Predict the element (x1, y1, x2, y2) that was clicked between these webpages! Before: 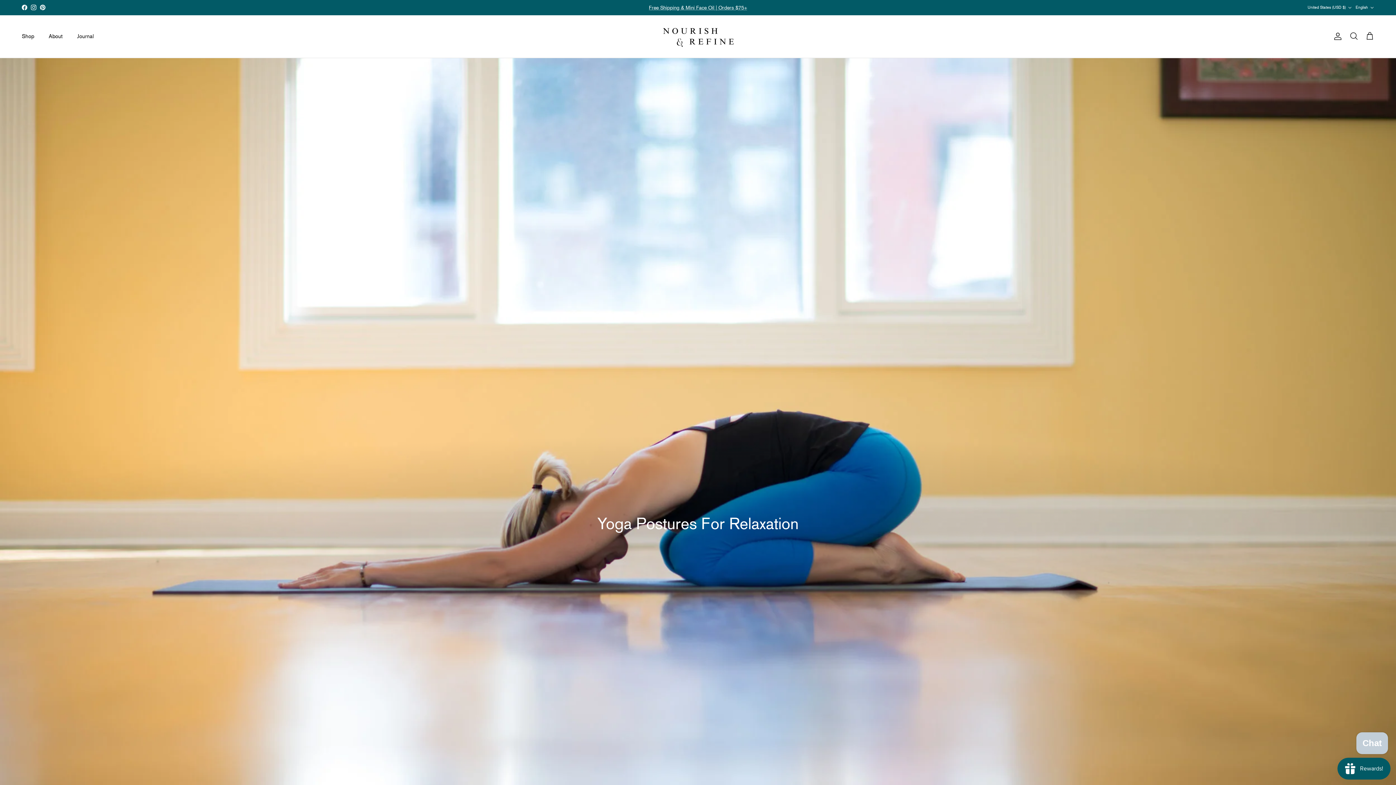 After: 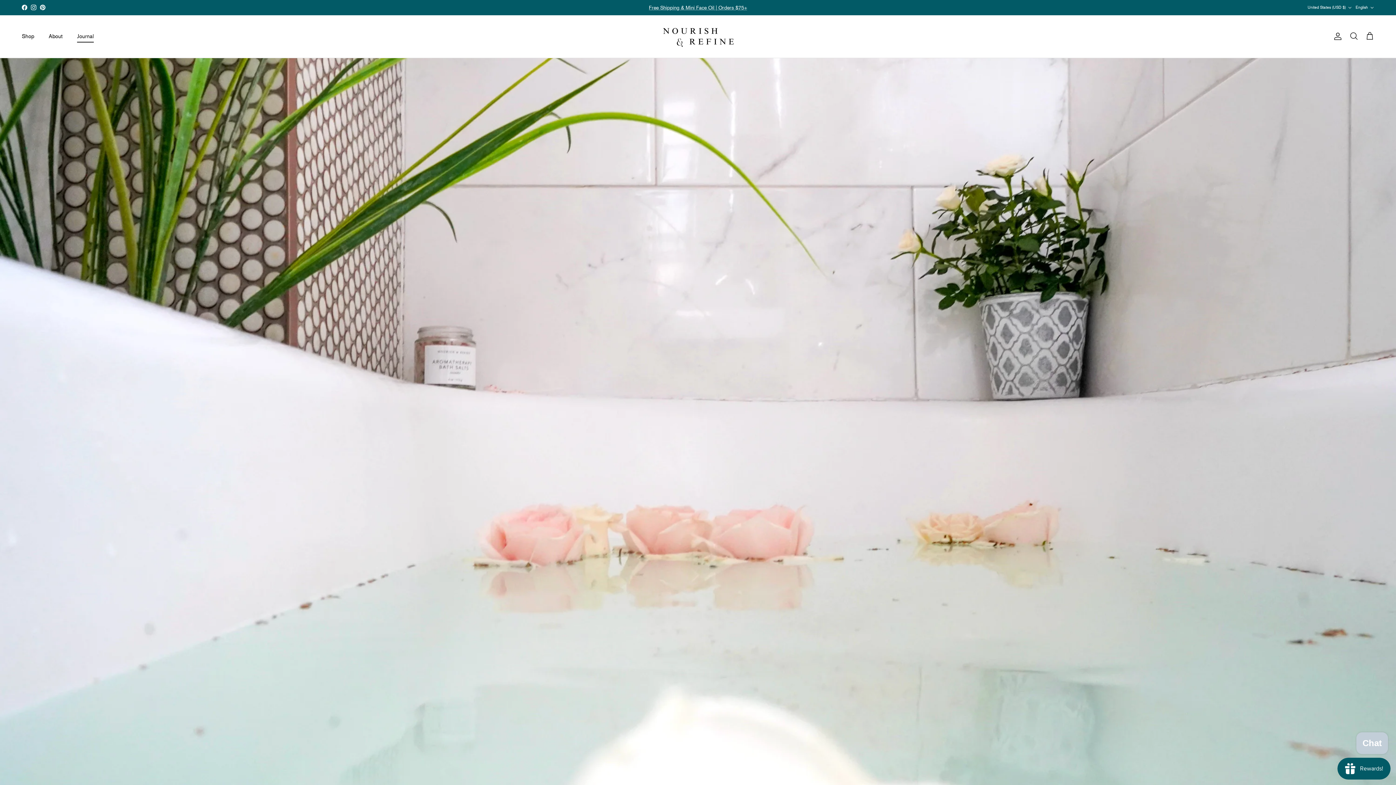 Action: bbox: (70, 24, 100, 48) label: Journal